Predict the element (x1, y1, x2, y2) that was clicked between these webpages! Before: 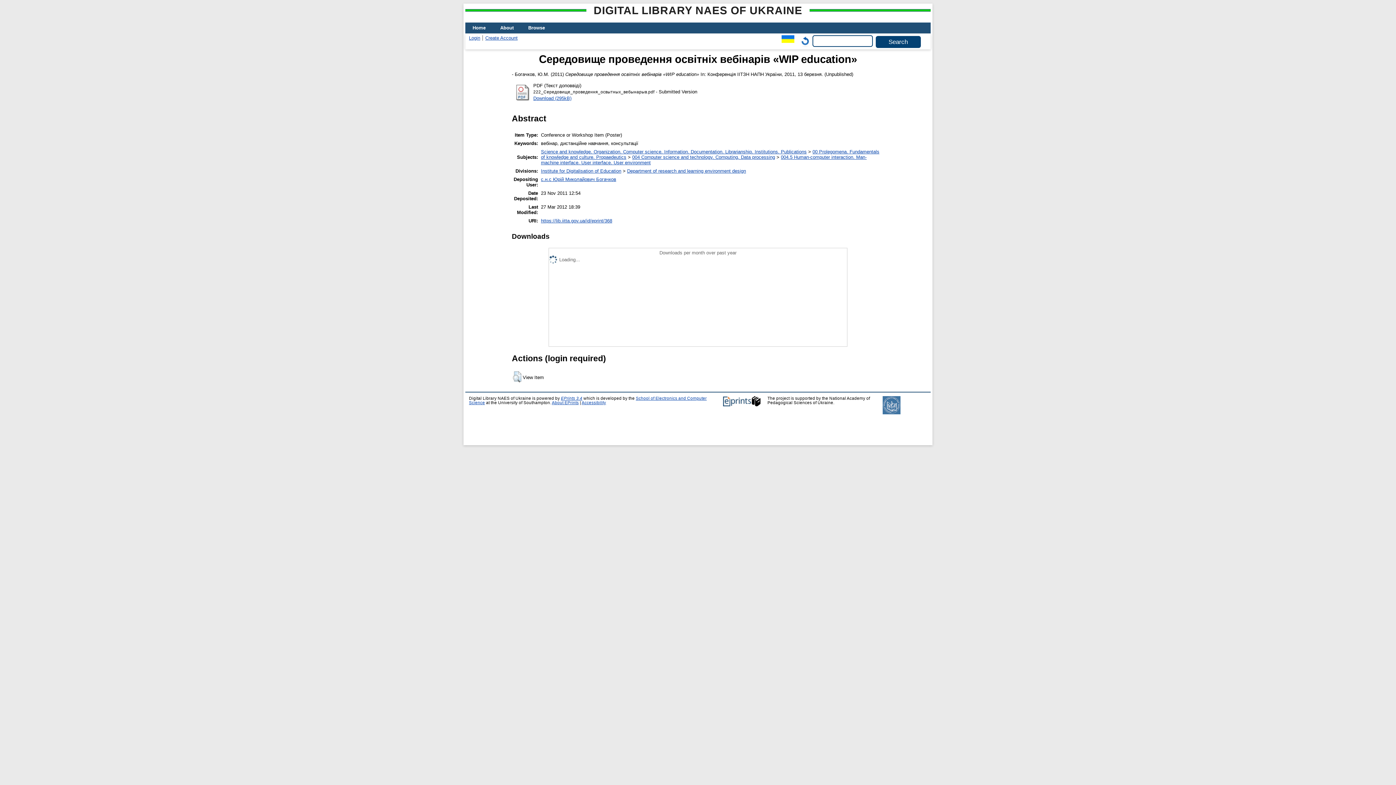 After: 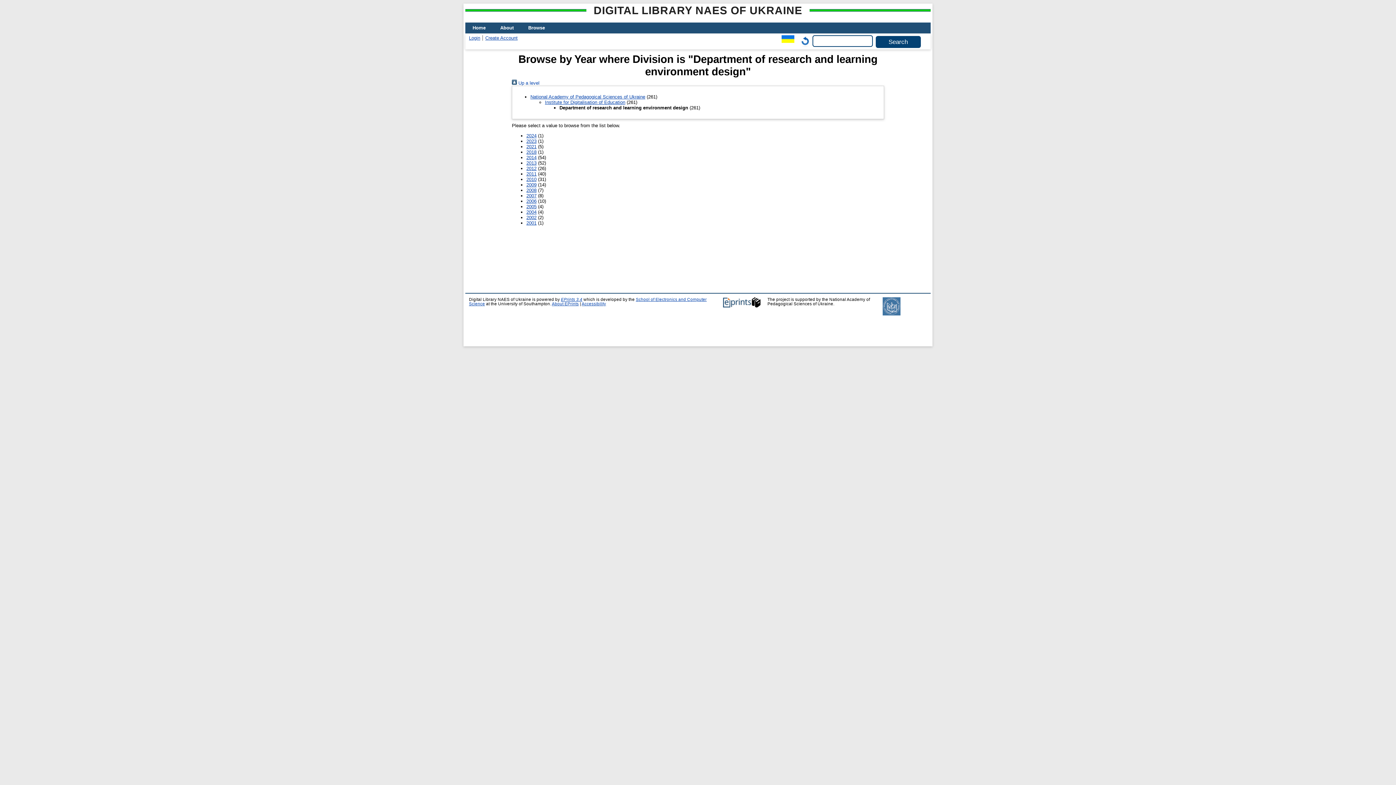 Action: label: Department of research and learning environment design bbox: (627, 168, 746, 173)